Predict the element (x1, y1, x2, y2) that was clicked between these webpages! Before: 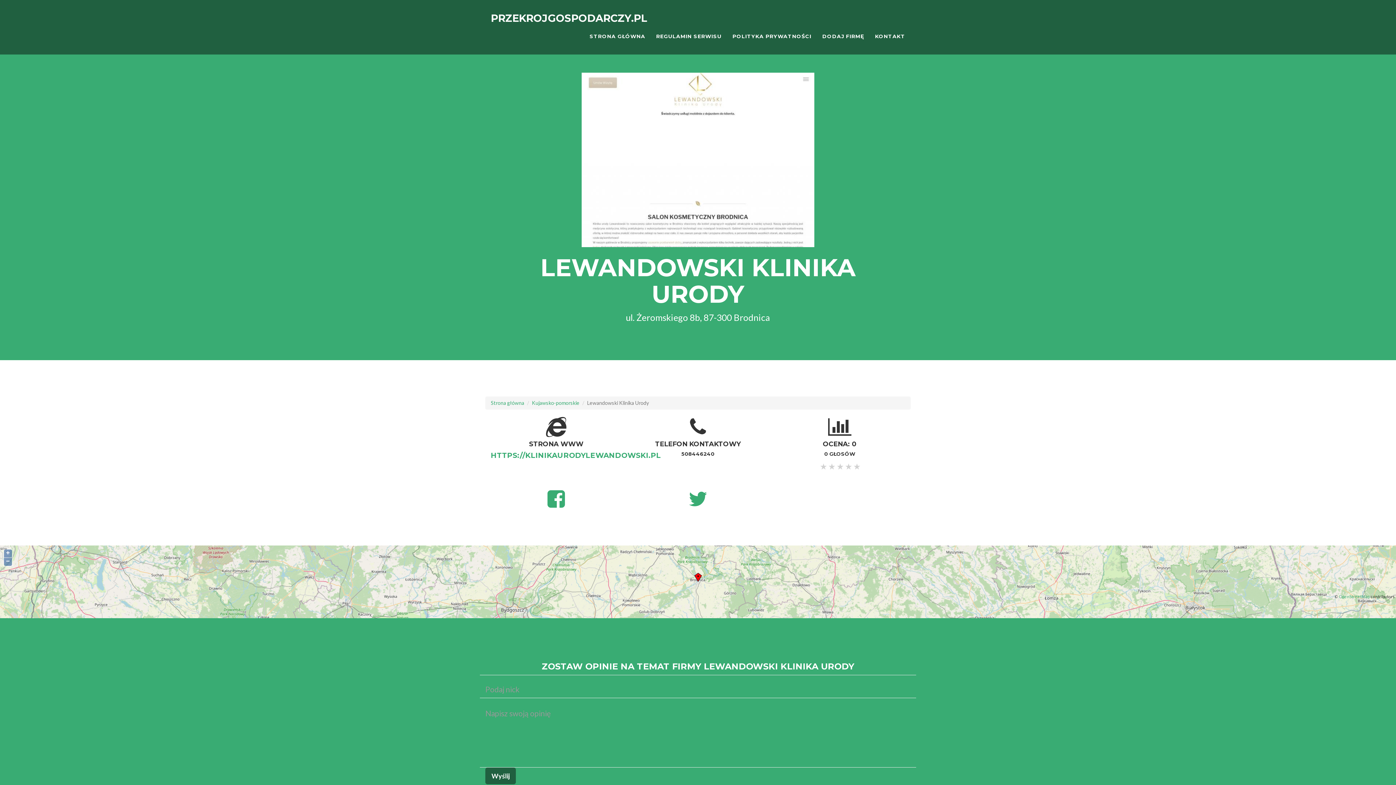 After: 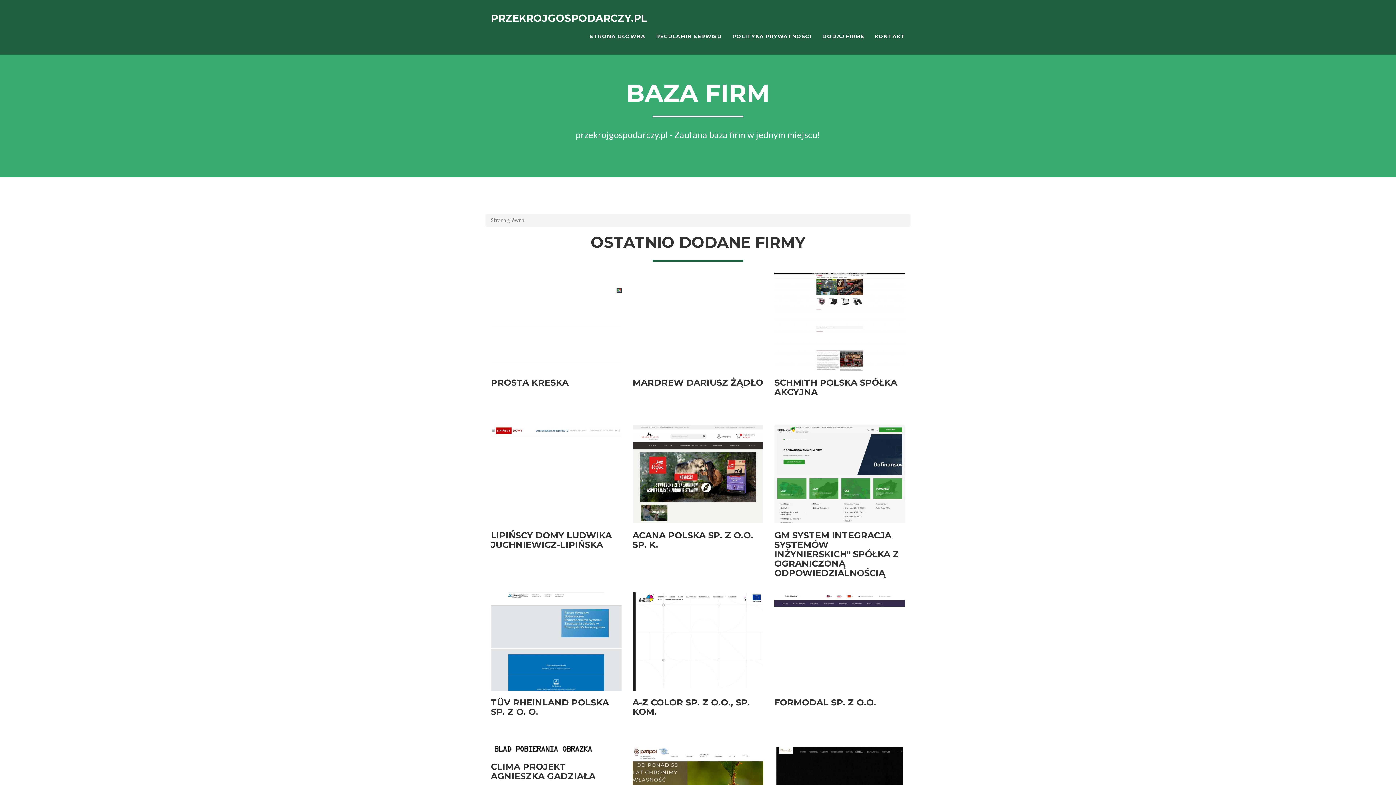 Action: bbox: (584, 27, 650, 45) label: STRONA GŁÓWNA